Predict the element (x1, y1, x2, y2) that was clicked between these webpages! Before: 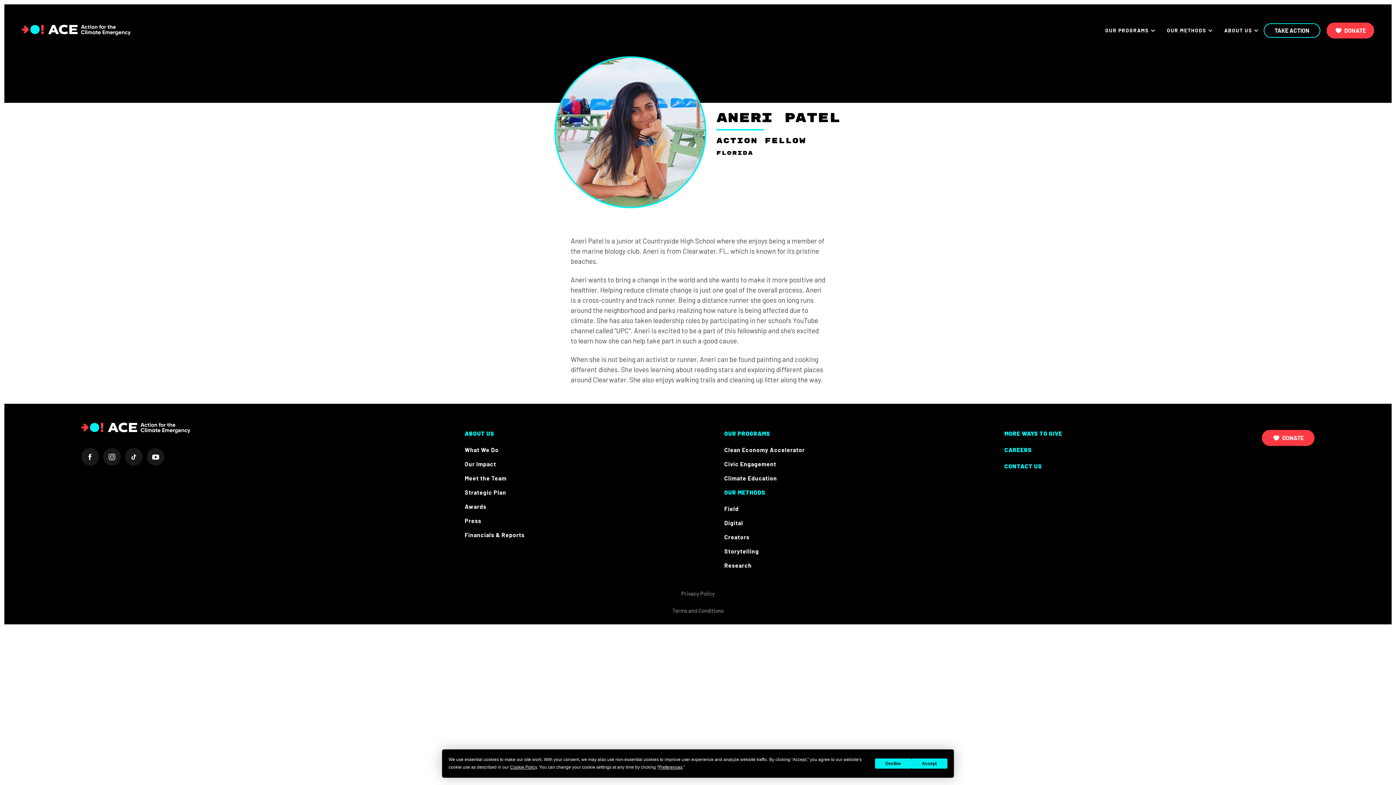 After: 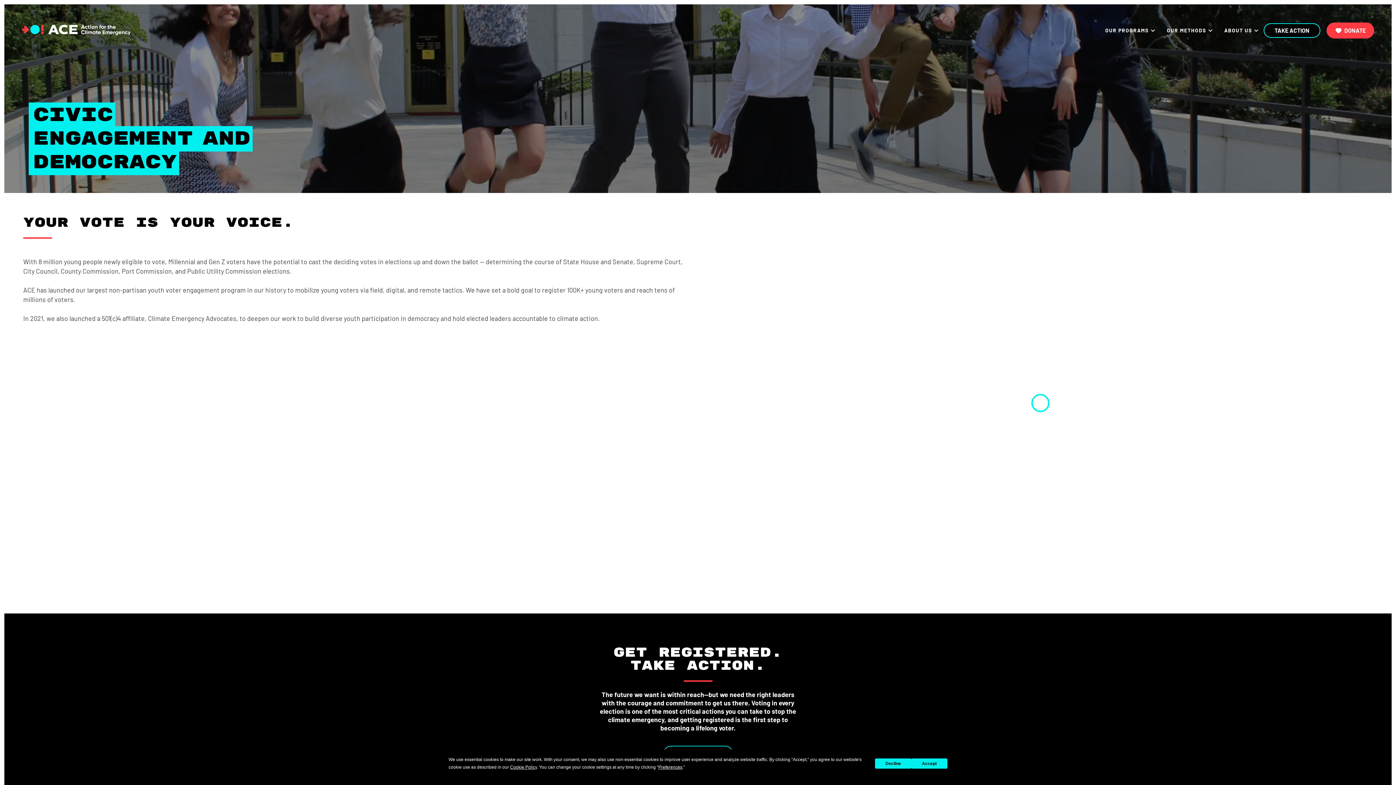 Action: bbox: (724, 460, 805, 467) label: Civic Engagement